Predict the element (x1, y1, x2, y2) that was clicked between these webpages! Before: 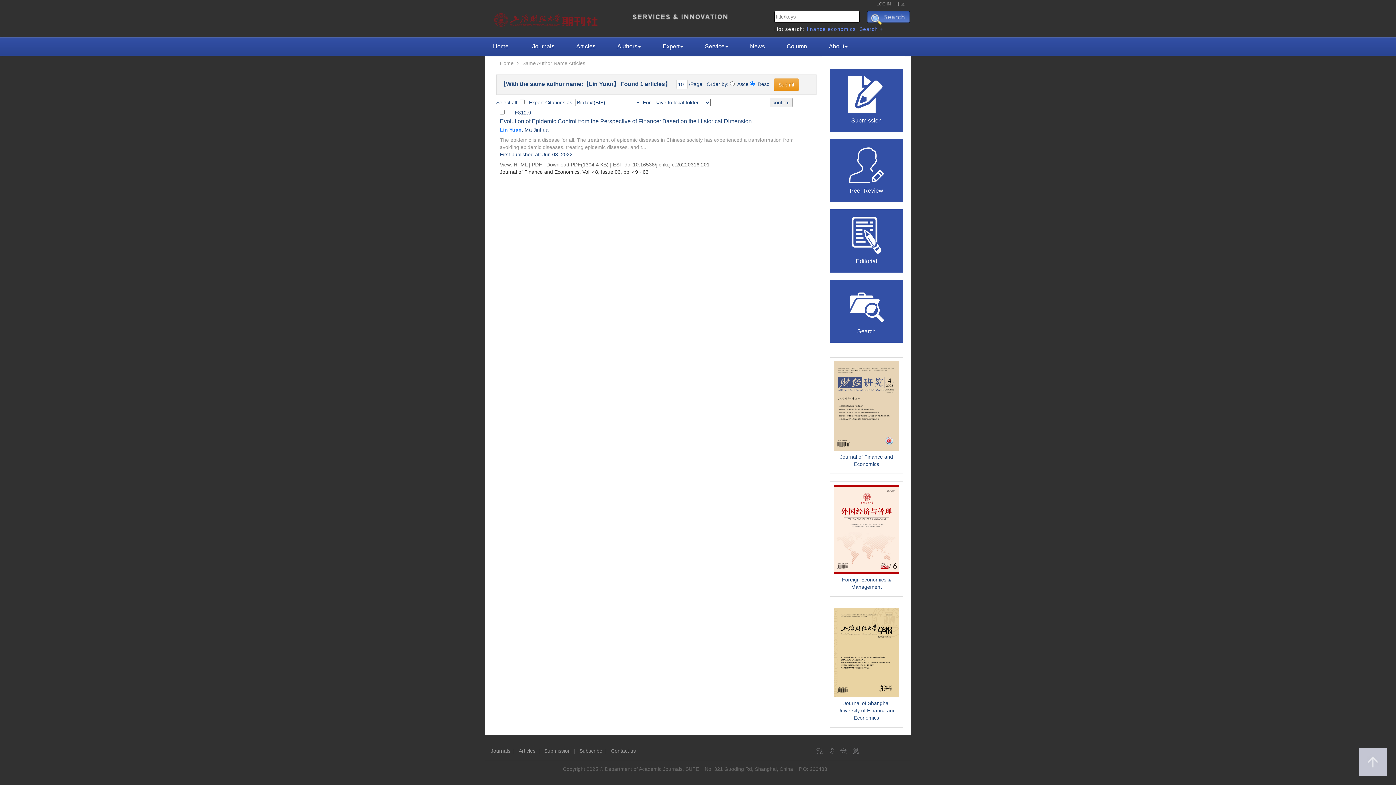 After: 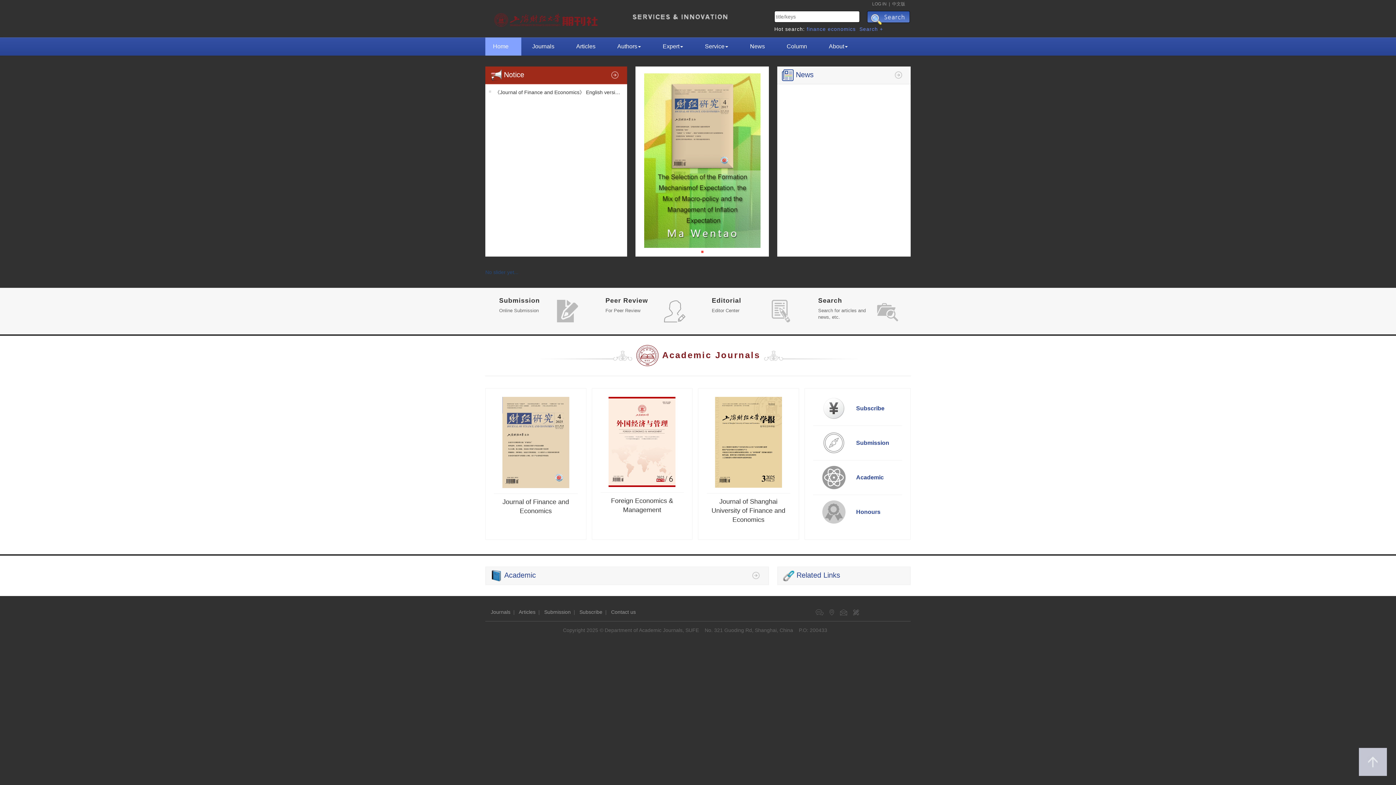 Action: bbox: (490, 15, 603, 21)